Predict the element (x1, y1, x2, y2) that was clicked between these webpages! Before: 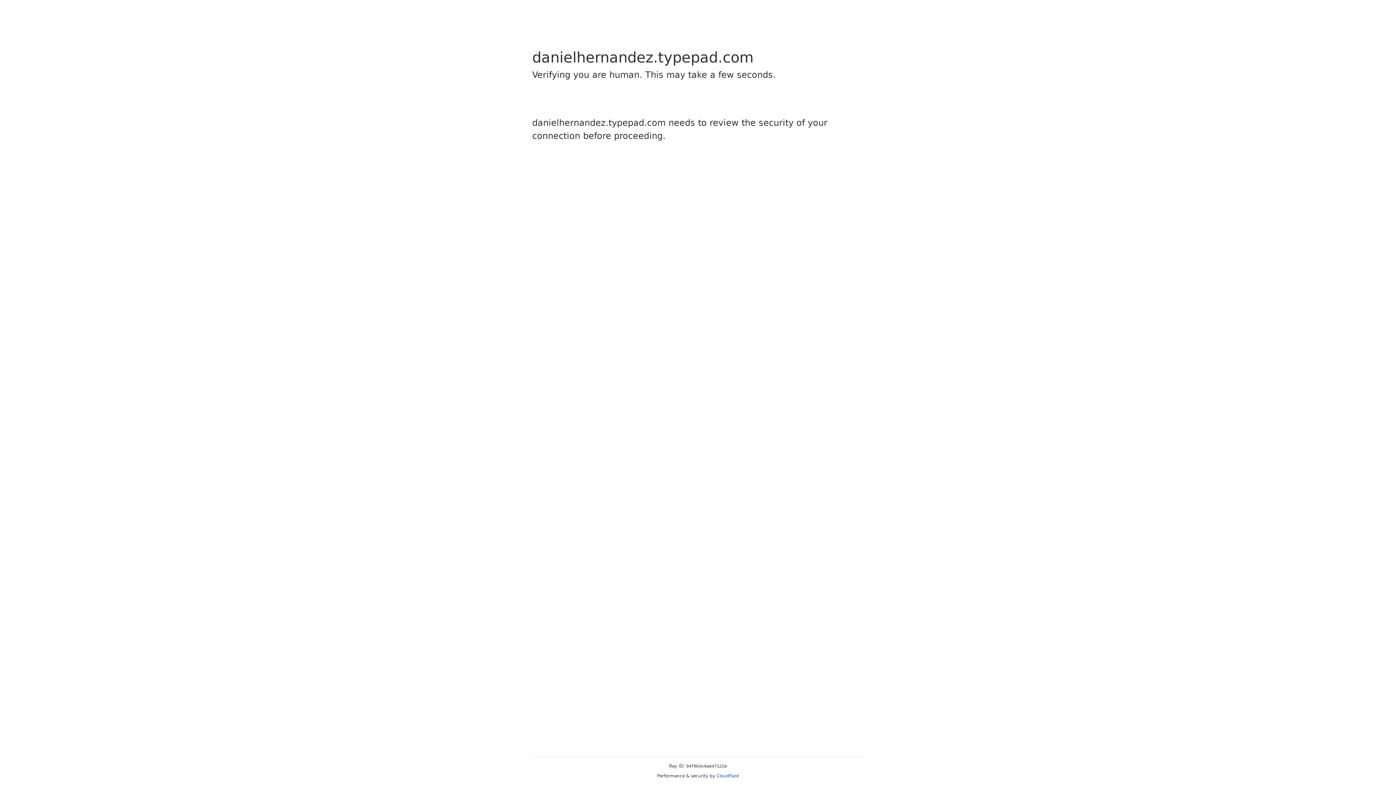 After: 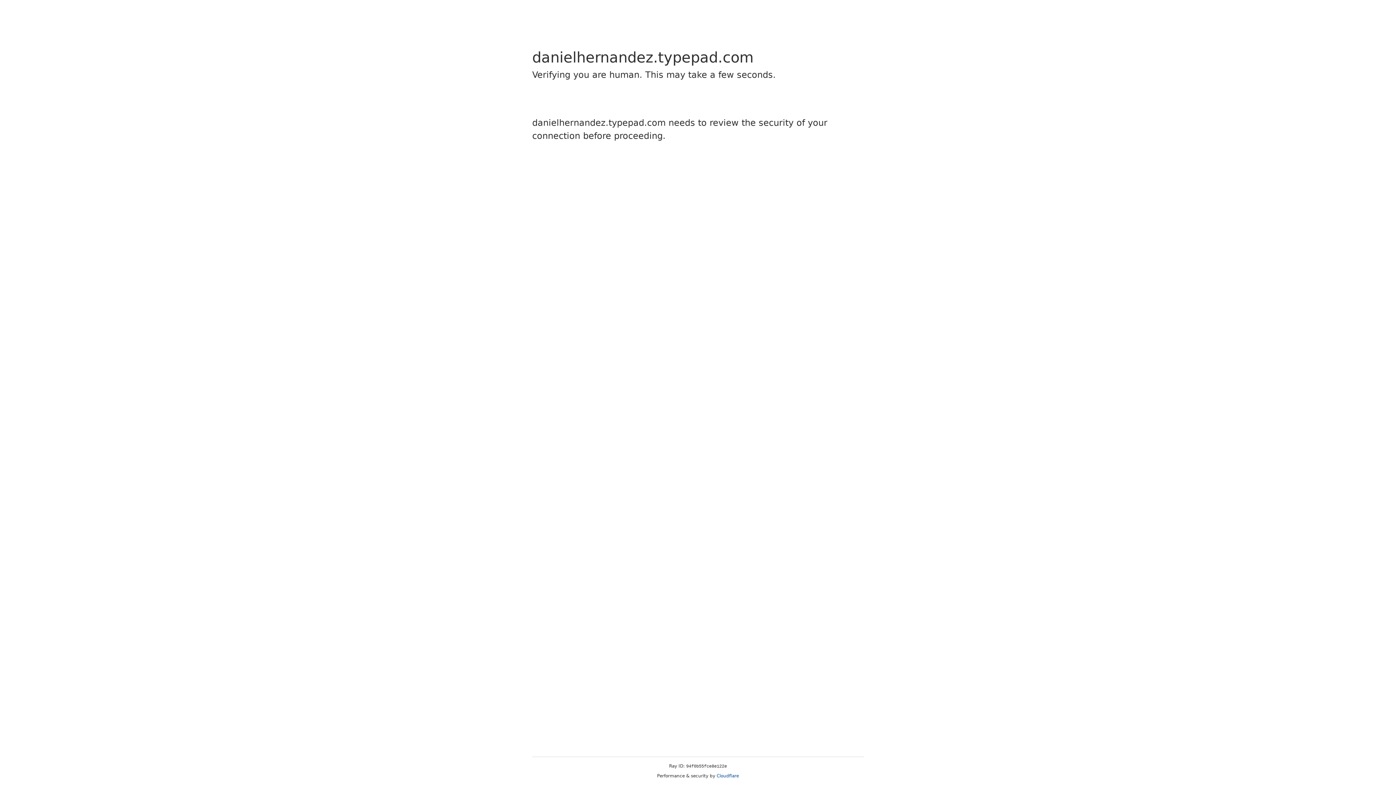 Action: label: Cloudflare bbox: (716, 773, 739, 778)